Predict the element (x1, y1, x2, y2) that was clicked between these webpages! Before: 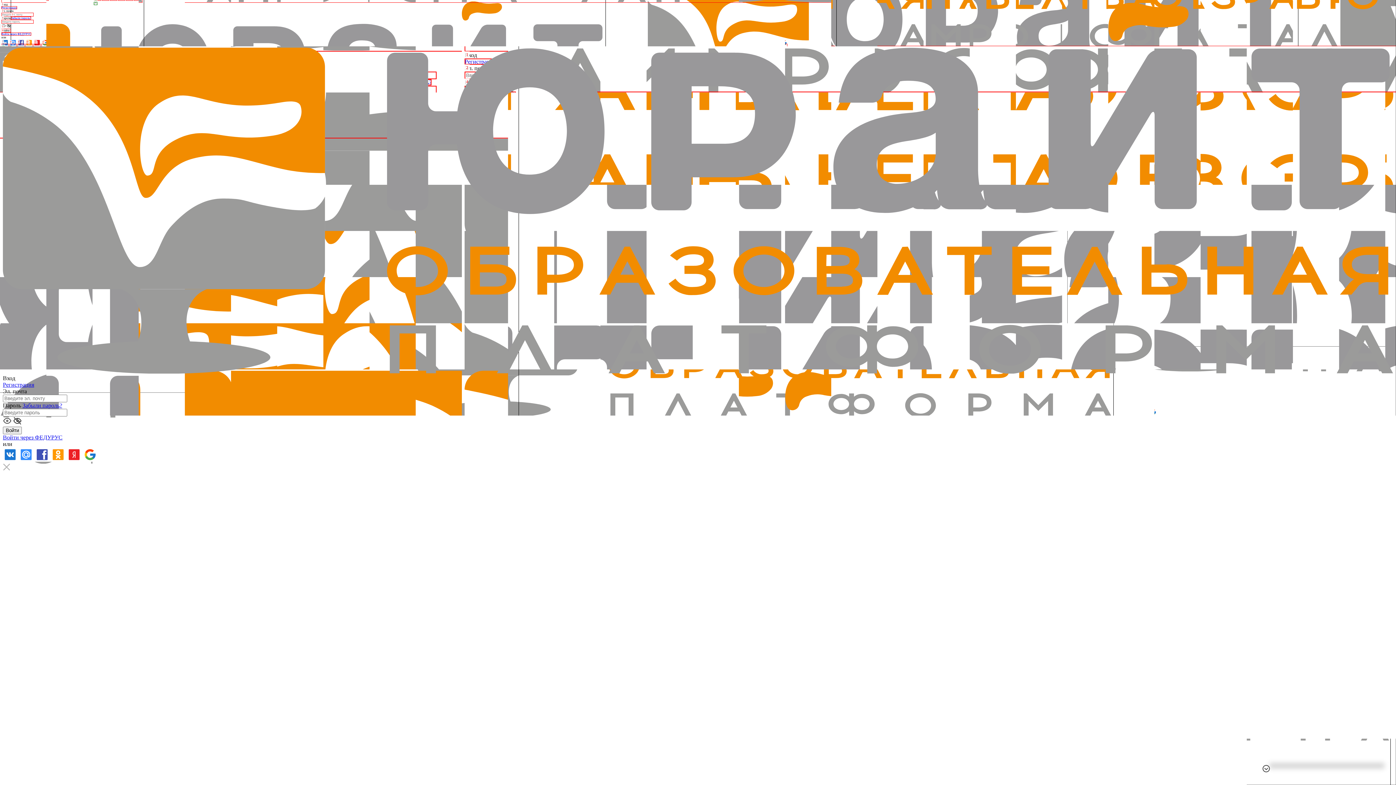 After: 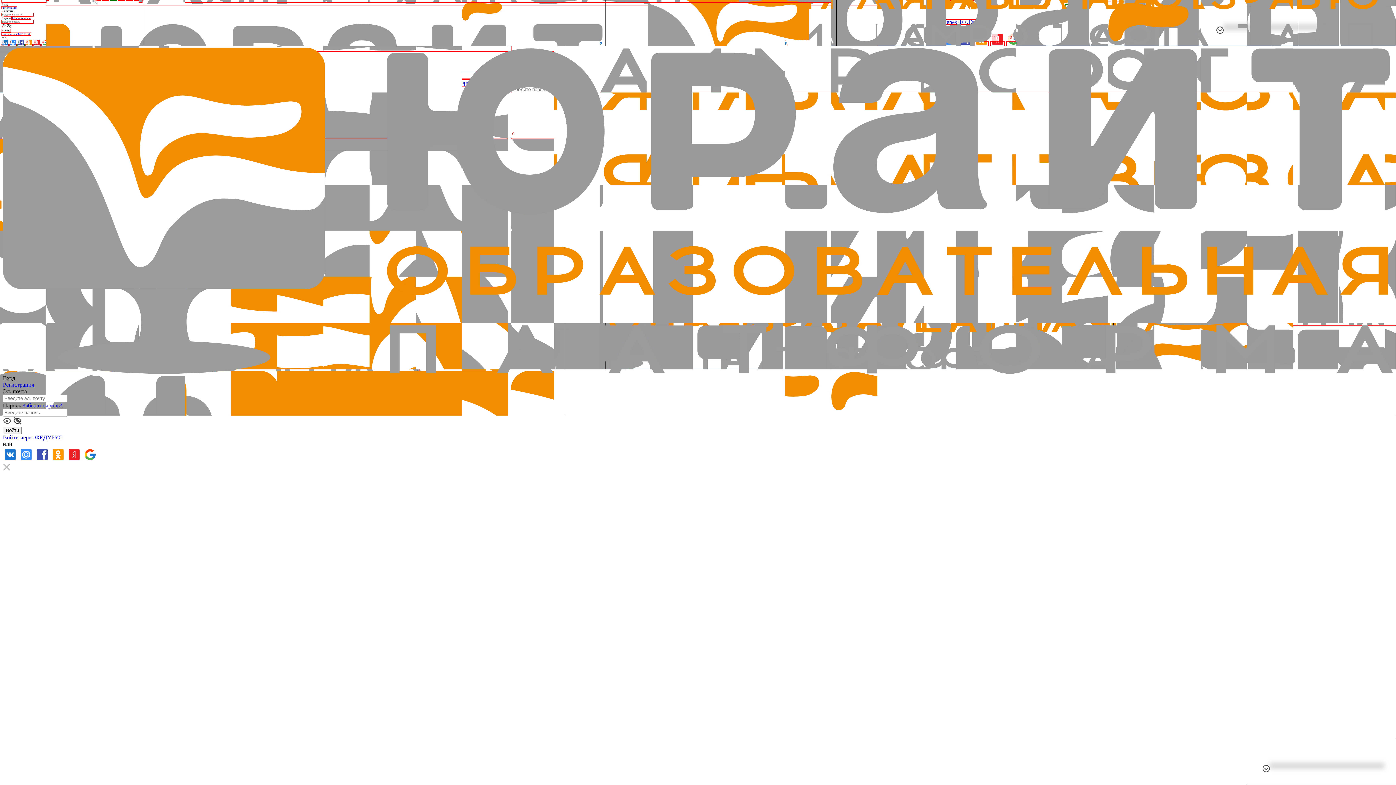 Action: bbox: (2, 465, 10, 471)